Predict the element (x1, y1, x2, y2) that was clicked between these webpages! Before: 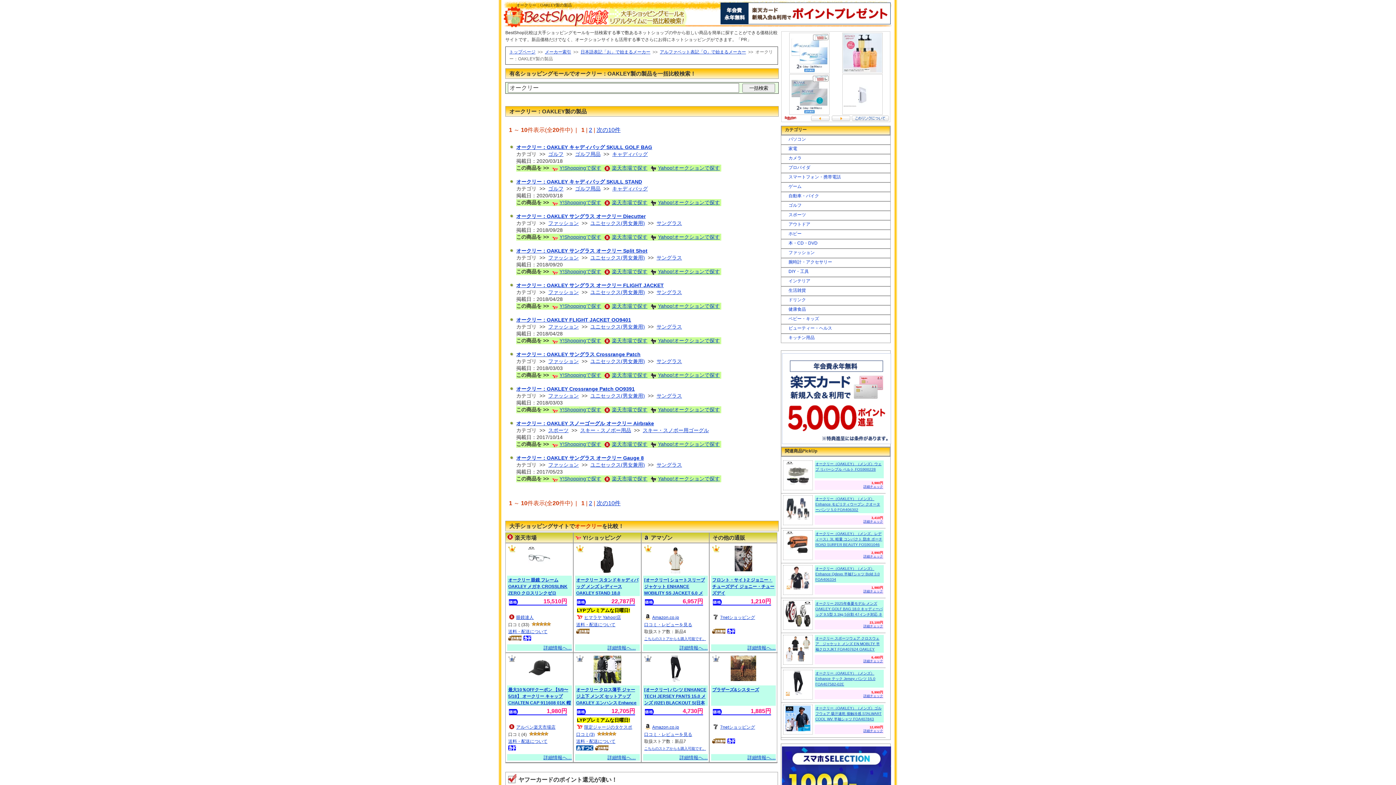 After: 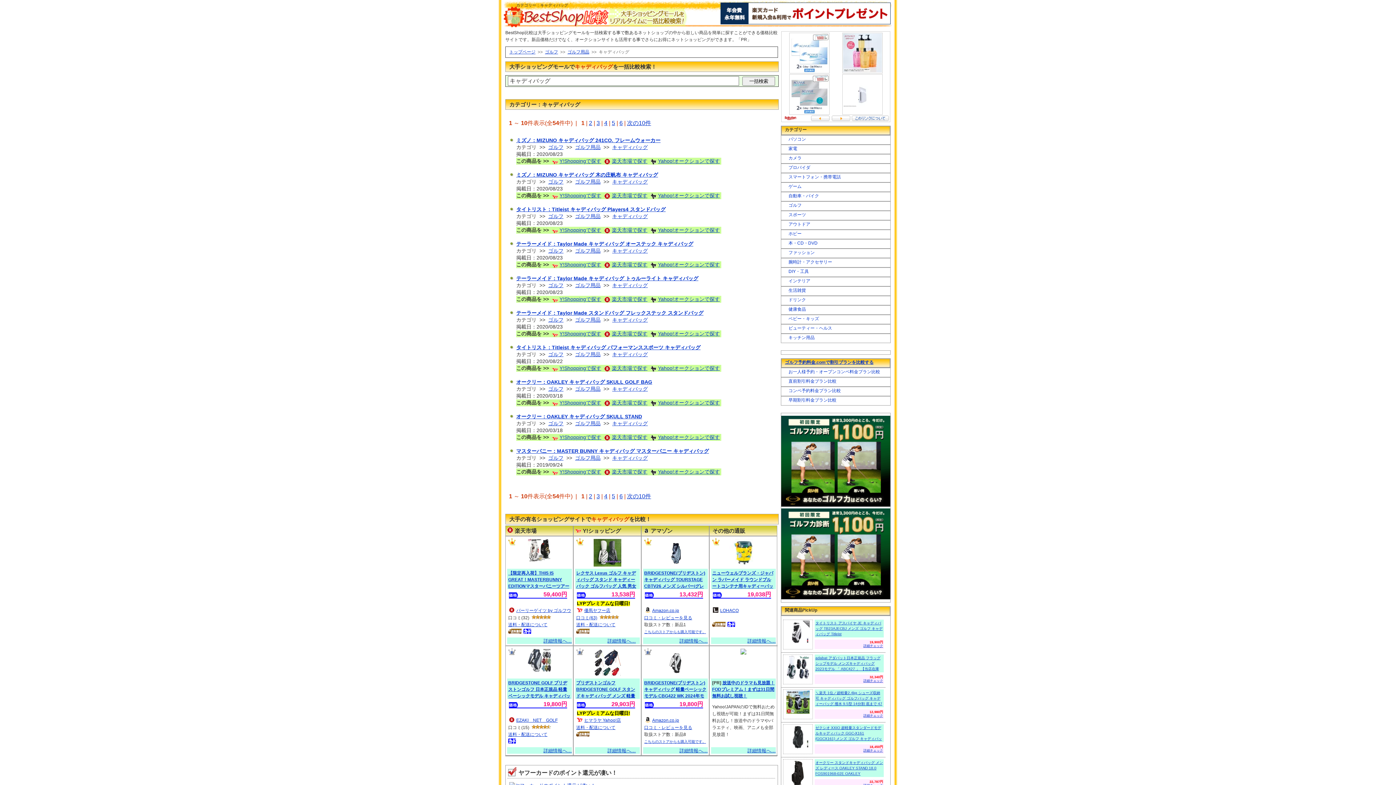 Action: bbox: (612, 151, 648, 157) label: キャディバッグ